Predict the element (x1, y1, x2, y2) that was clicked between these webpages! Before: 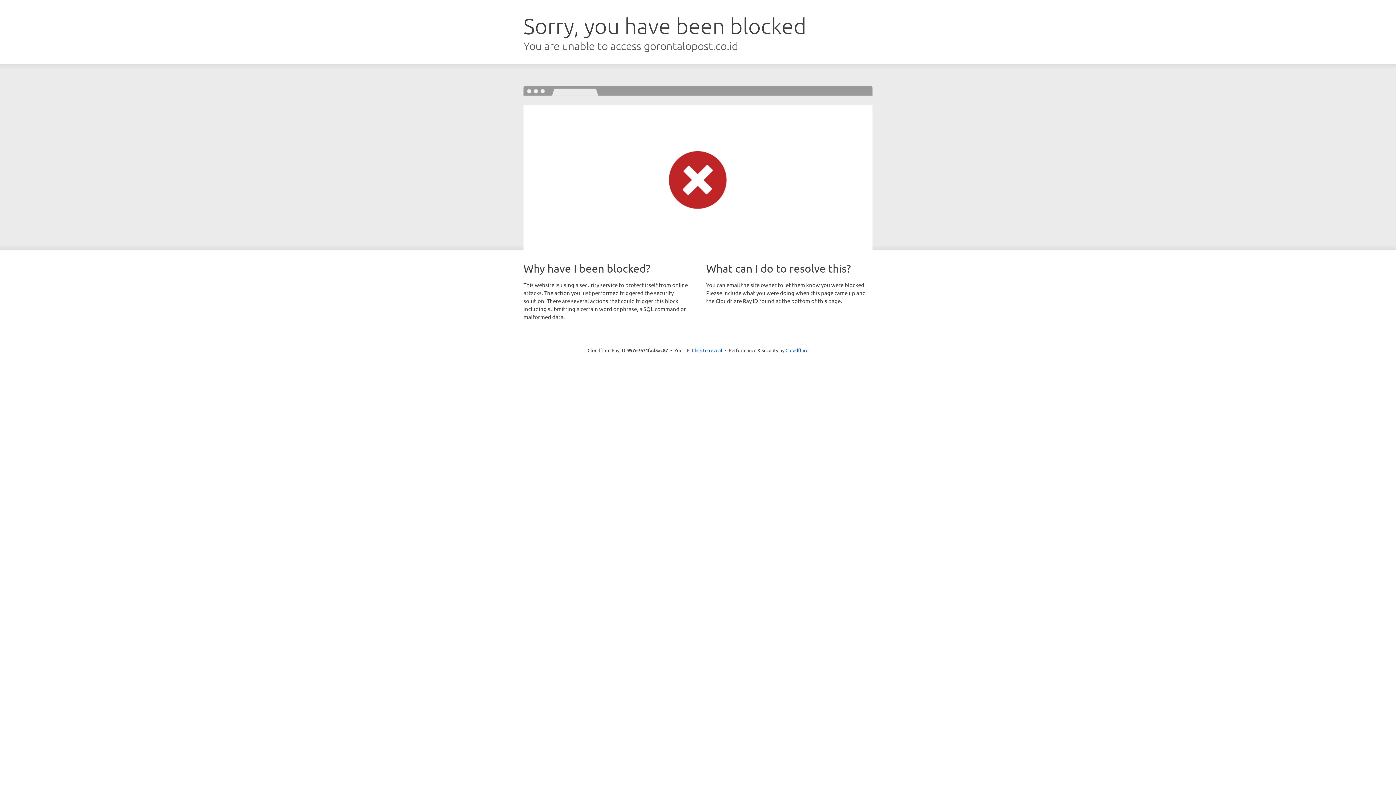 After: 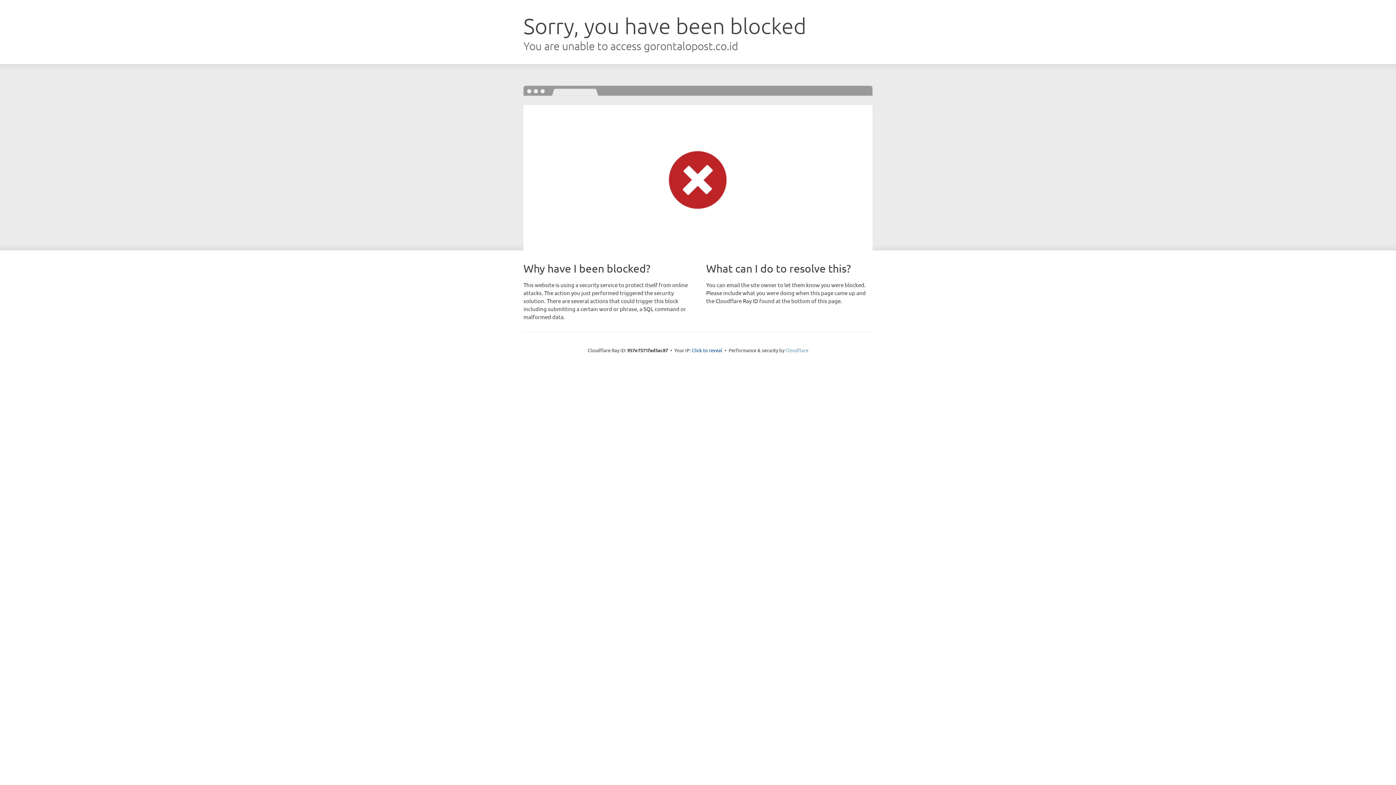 Action: label: Cloudflare bbox: (785, 347, 808, 353)